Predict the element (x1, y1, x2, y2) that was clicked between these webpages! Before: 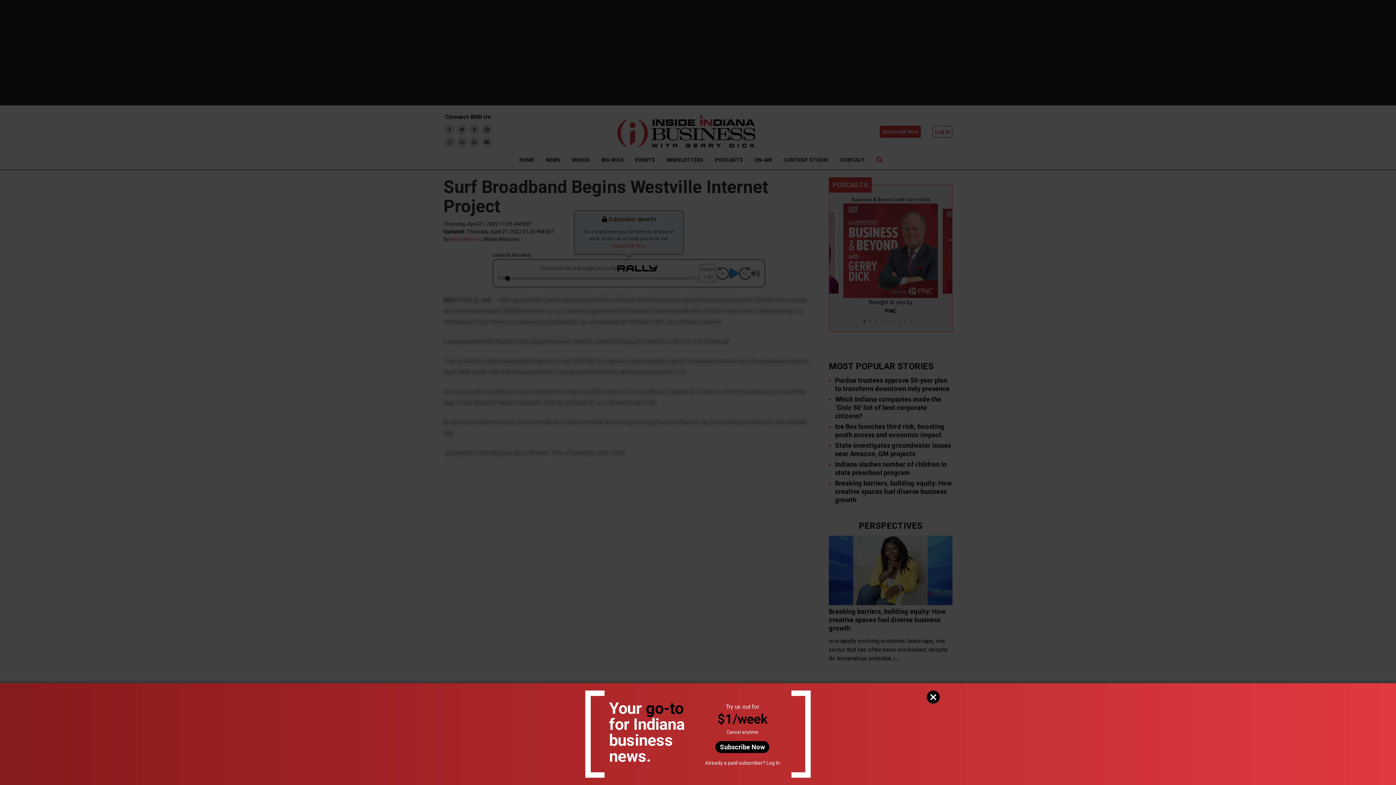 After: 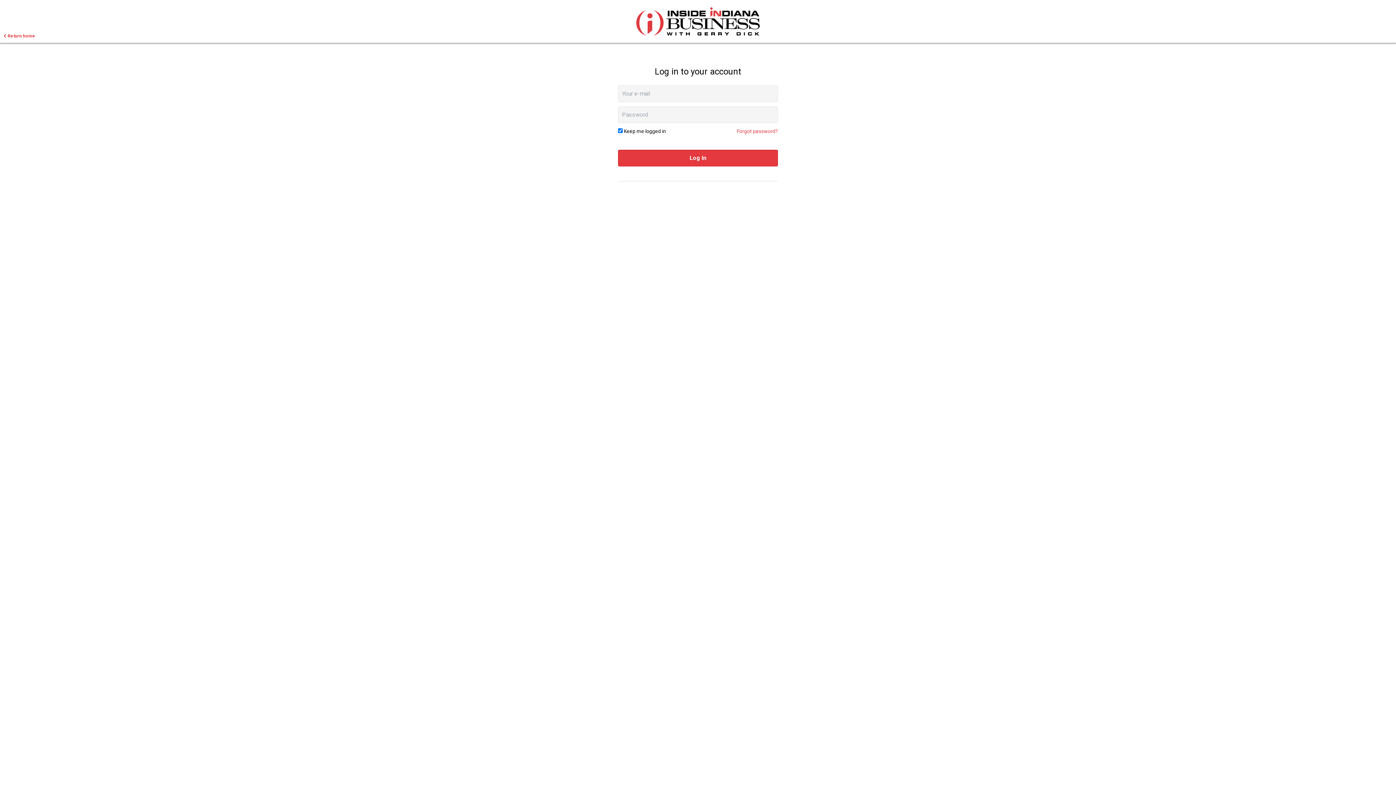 Action: label: Log In bbox: (766, 760, 780, 766)